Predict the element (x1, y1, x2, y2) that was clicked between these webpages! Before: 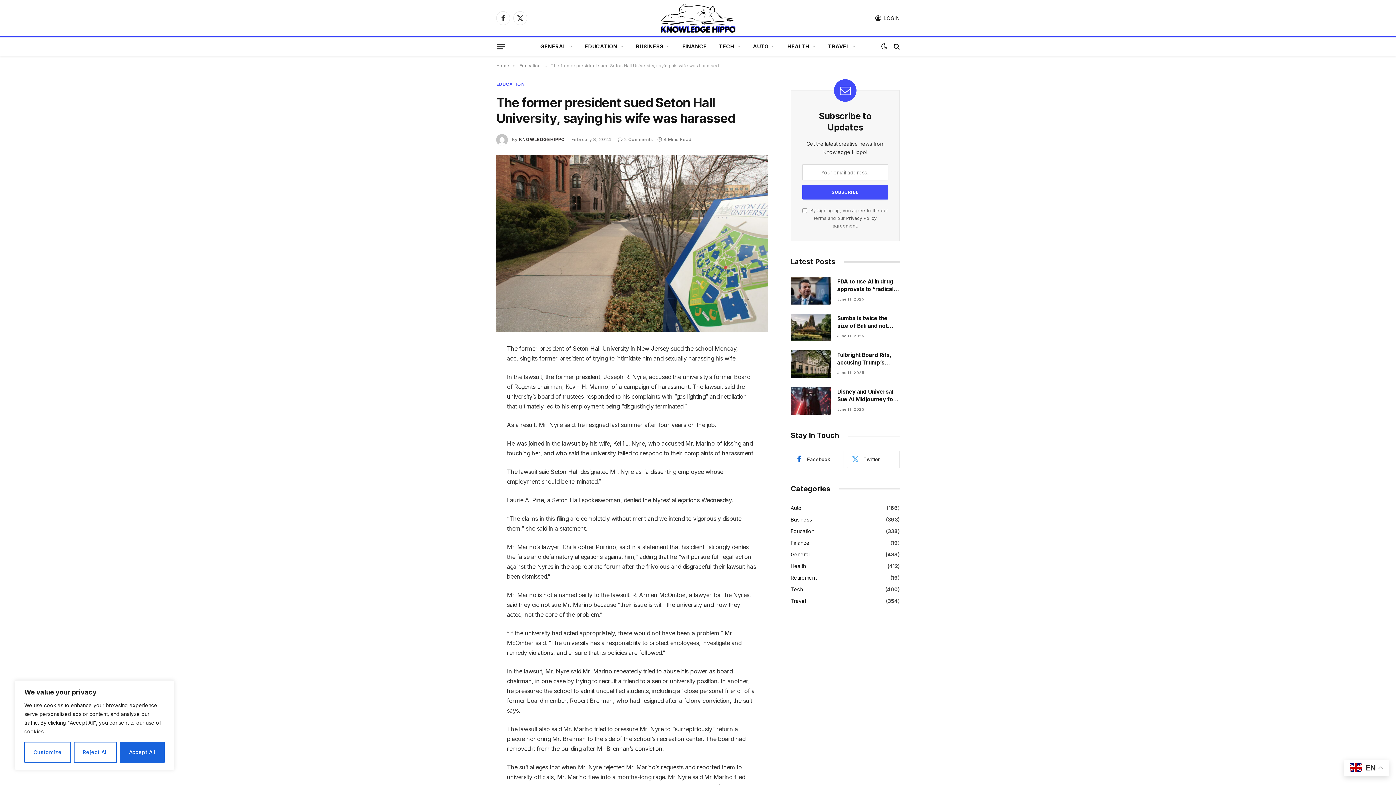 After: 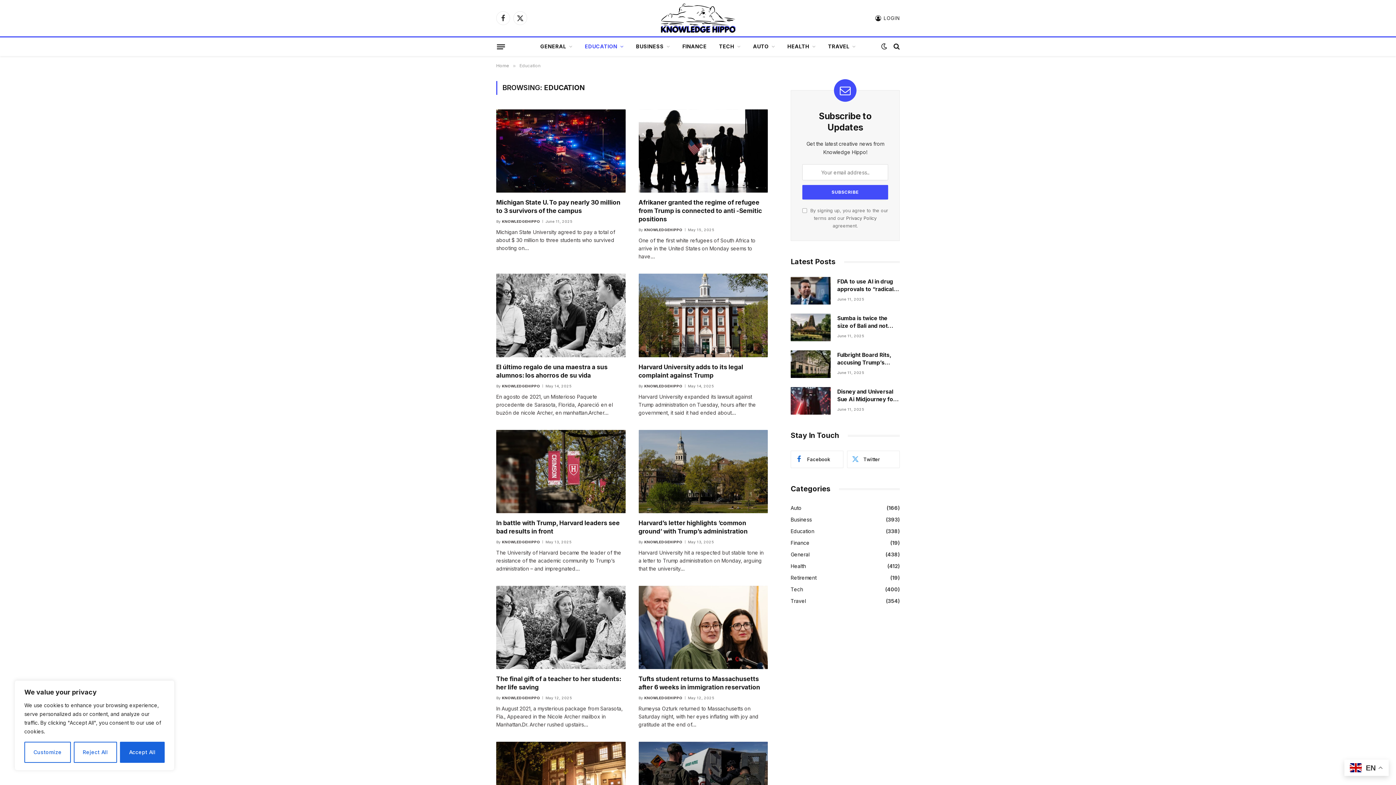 Action: bbox: (519, 62, 540, 68) label: Education